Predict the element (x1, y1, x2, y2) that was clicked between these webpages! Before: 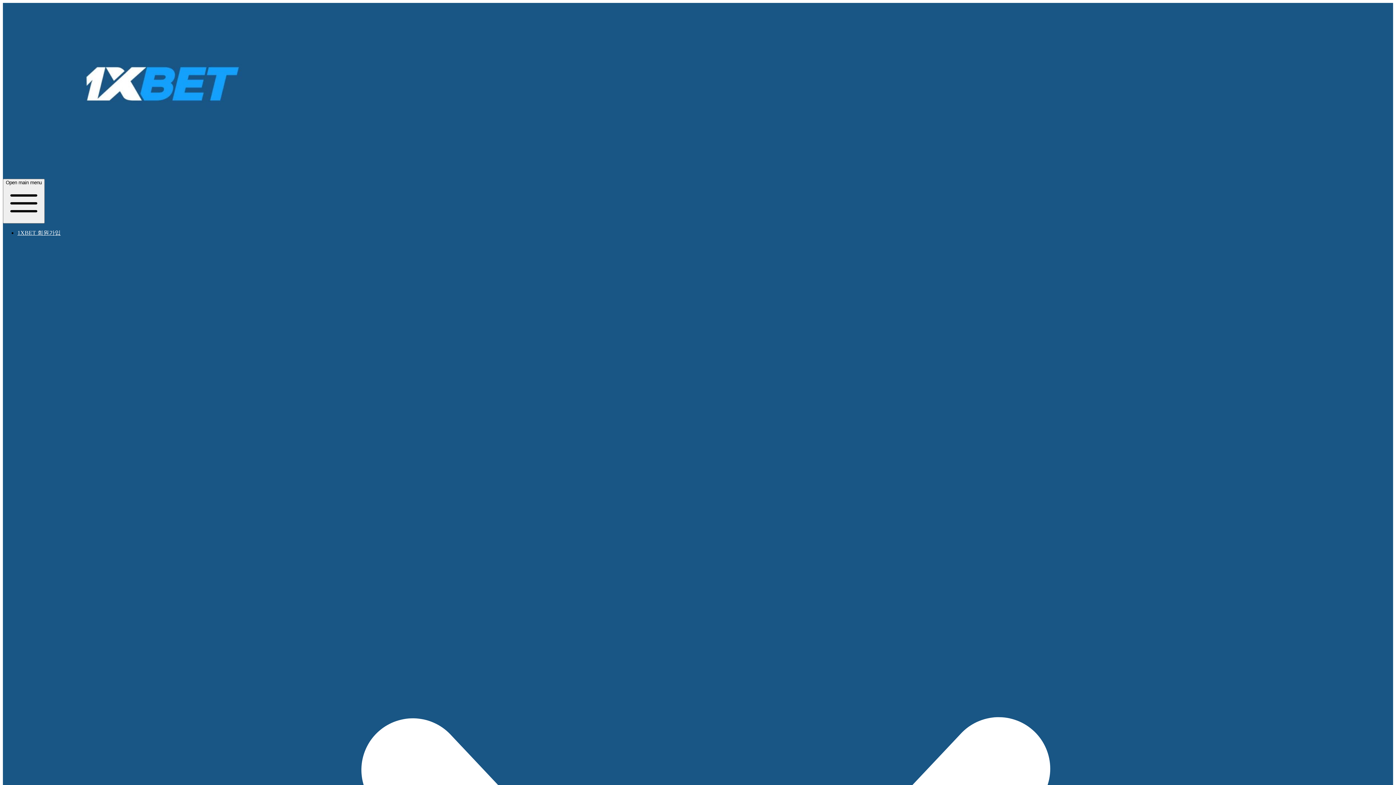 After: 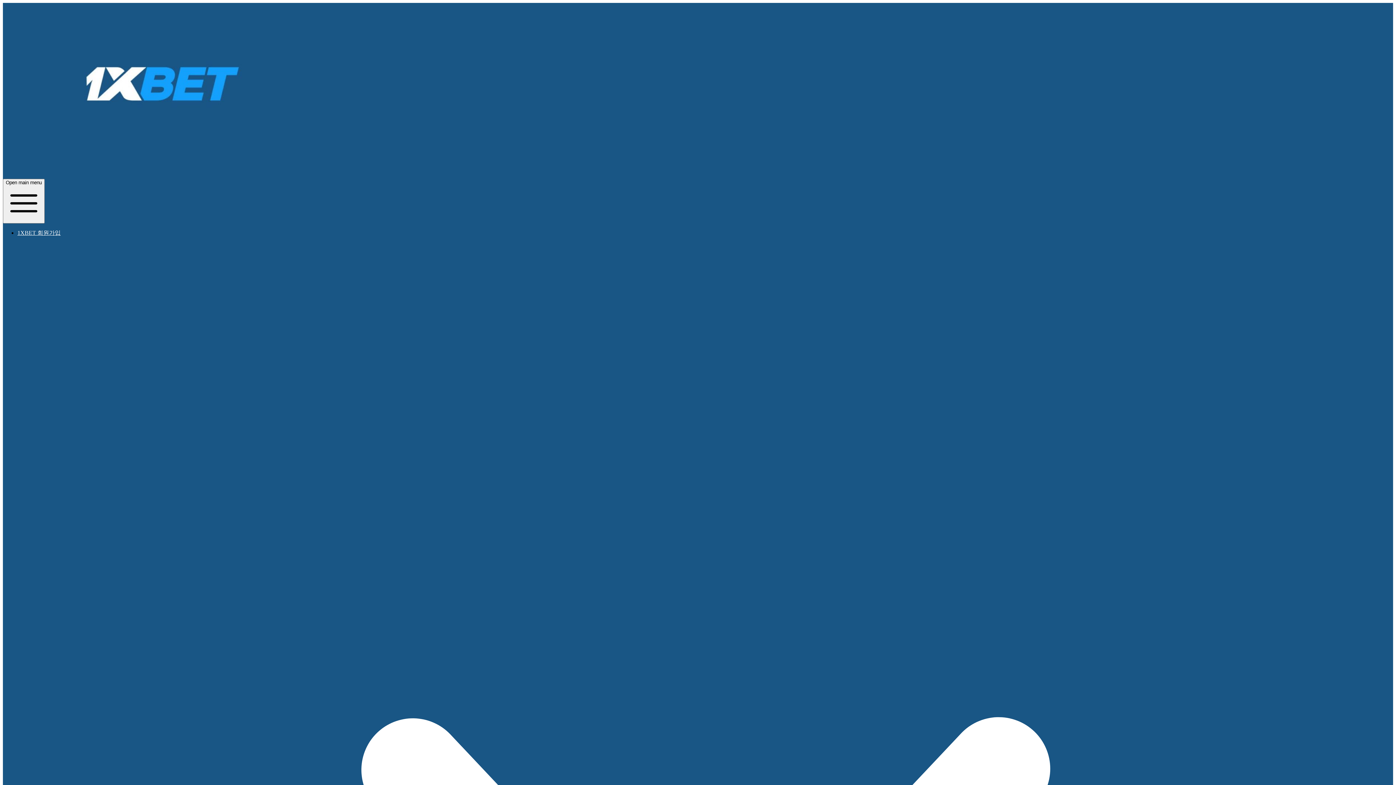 Action: bbox: (2, 166, 315, 172)